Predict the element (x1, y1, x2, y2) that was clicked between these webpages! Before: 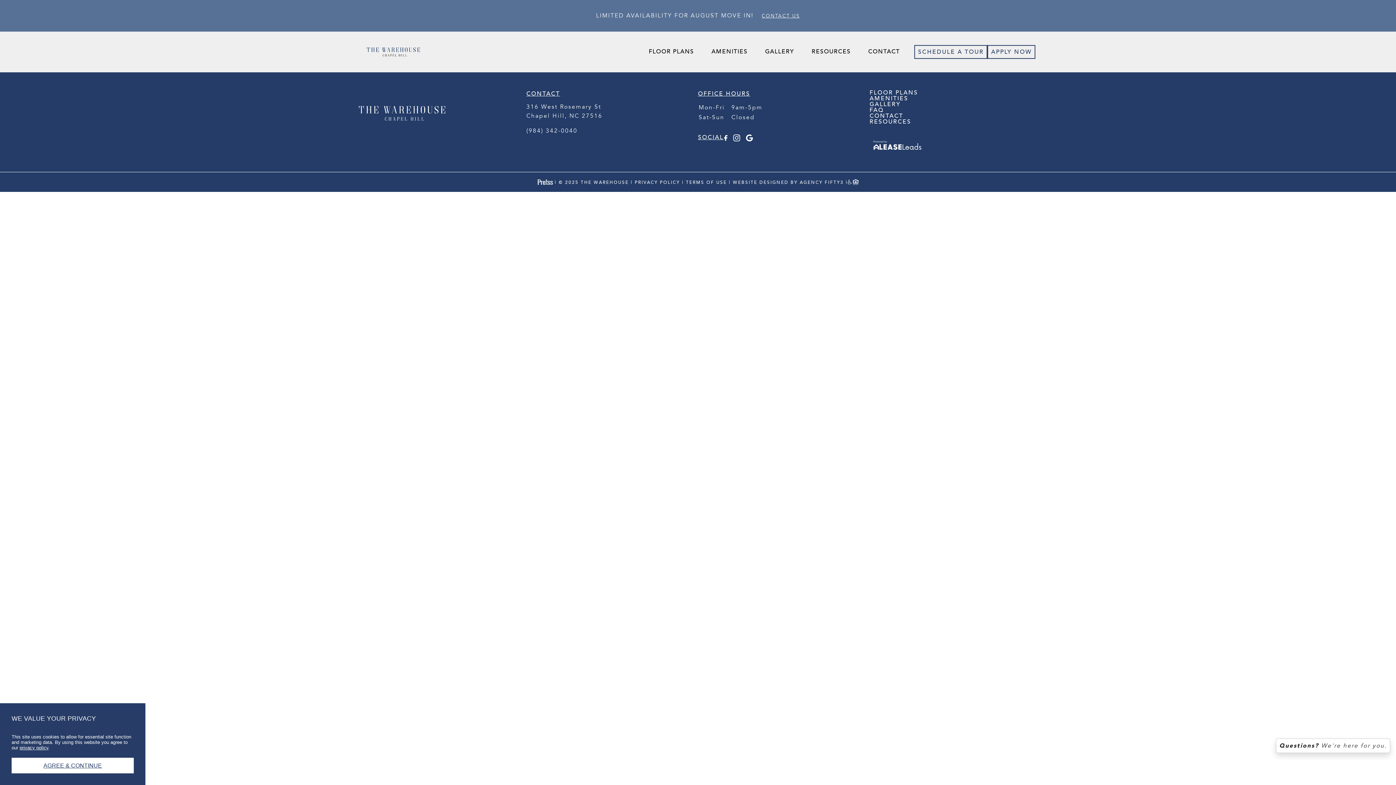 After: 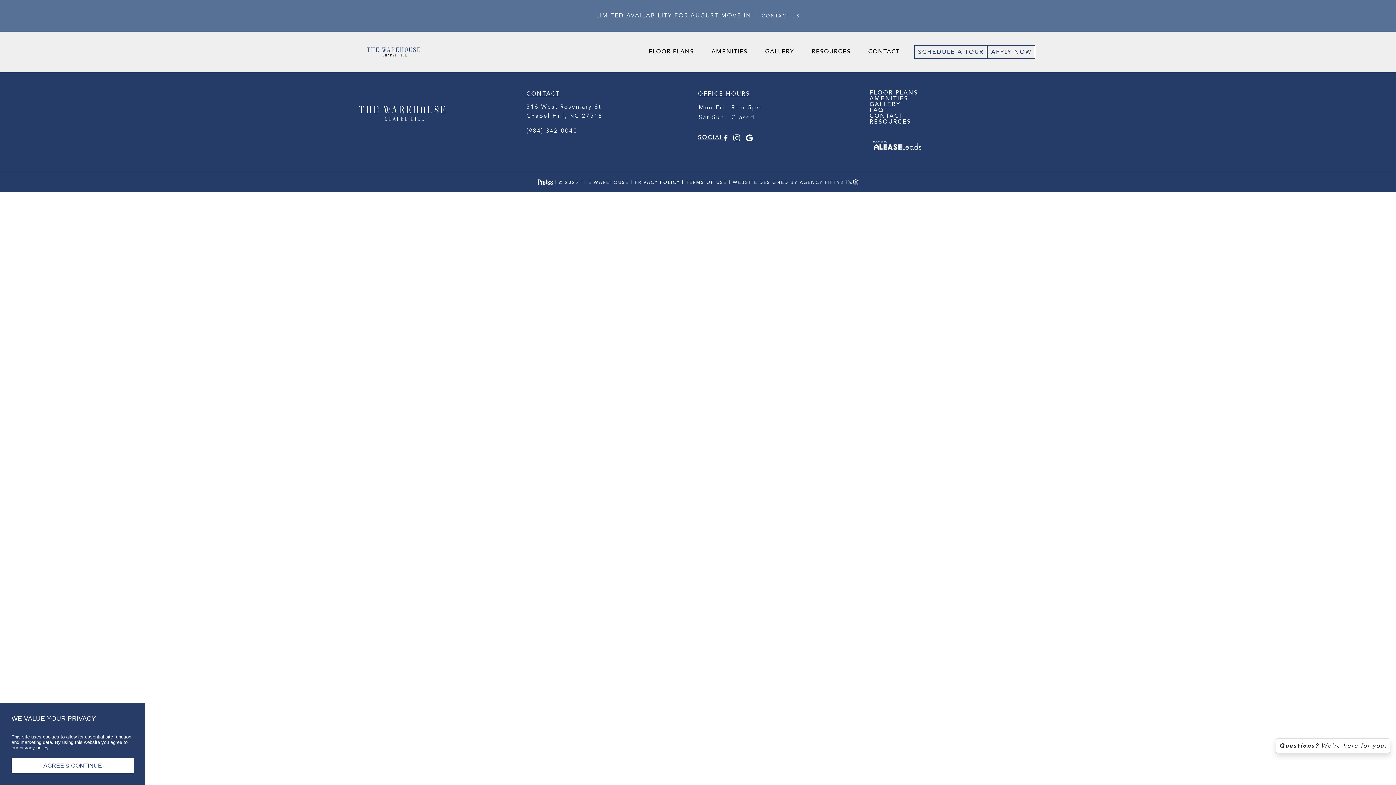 Action: bbox: (526, 126, 577, 134) label: (984) 342-0040